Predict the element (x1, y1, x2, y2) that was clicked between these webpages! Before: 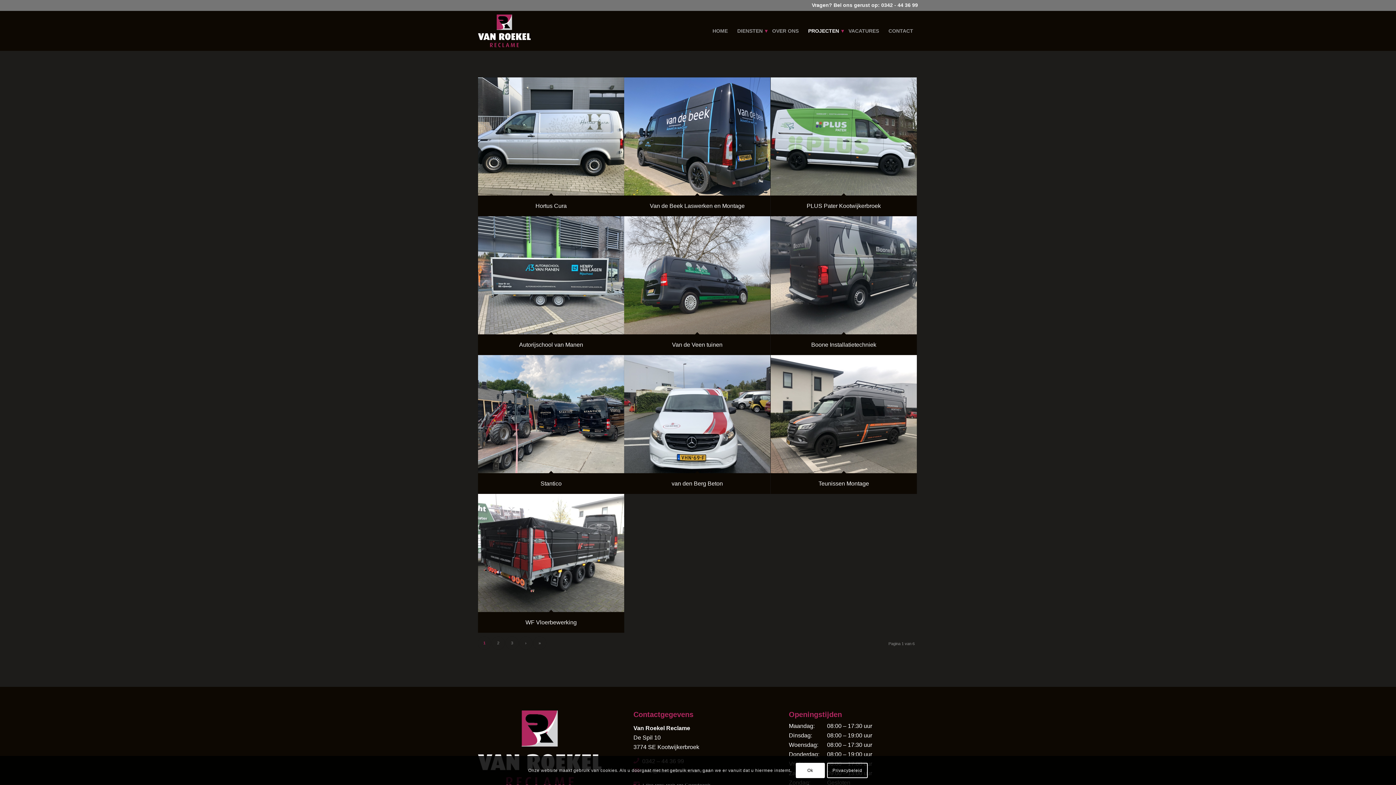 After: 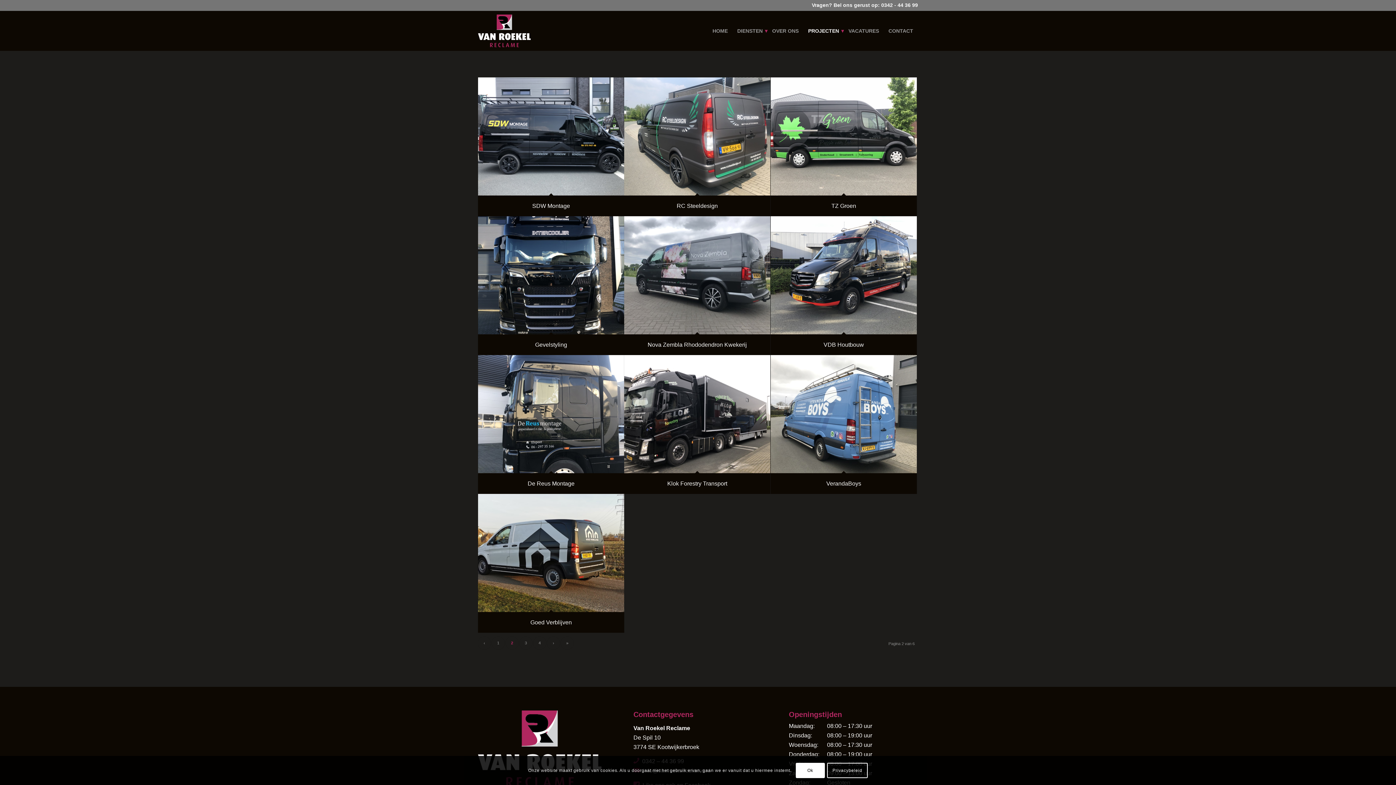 Action: bbox: (492, 637, 504, 649) label: 2